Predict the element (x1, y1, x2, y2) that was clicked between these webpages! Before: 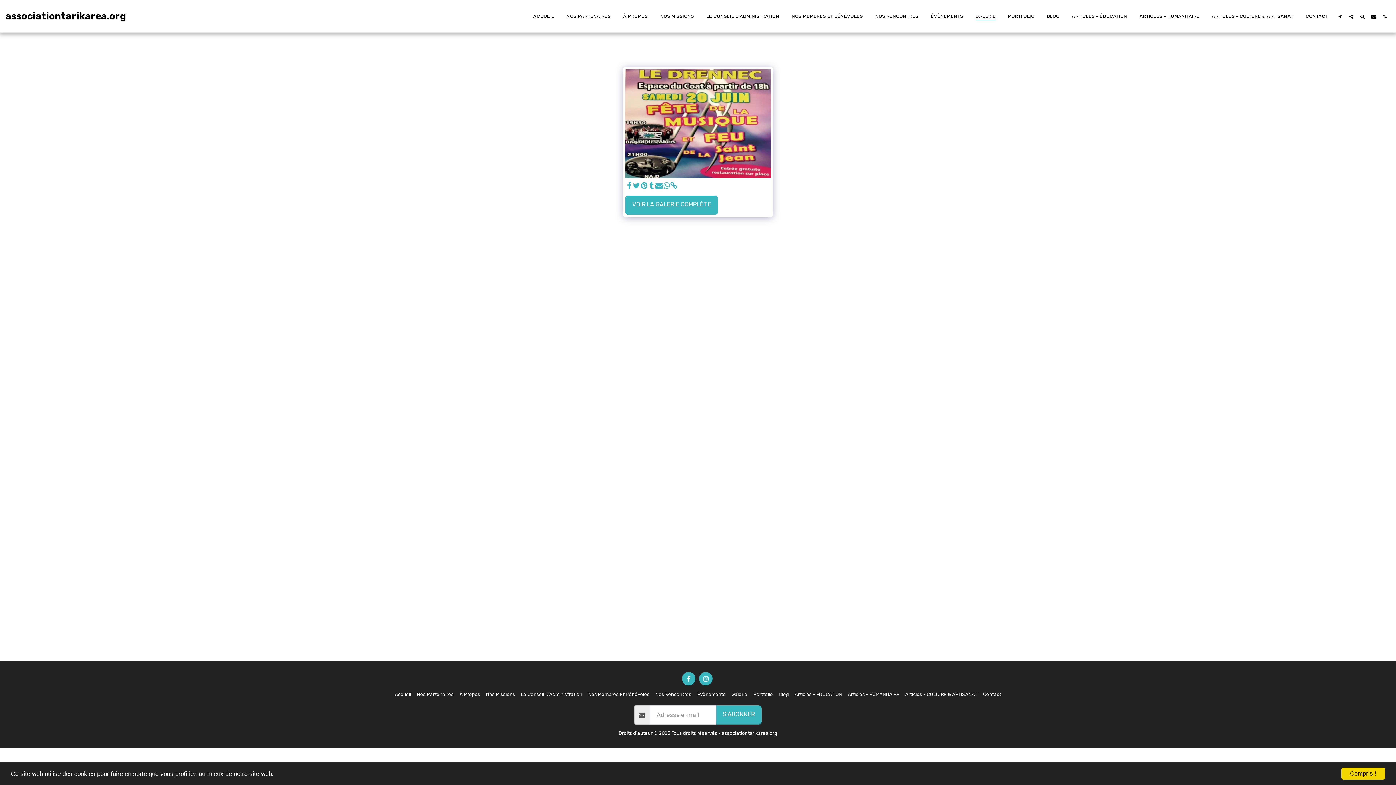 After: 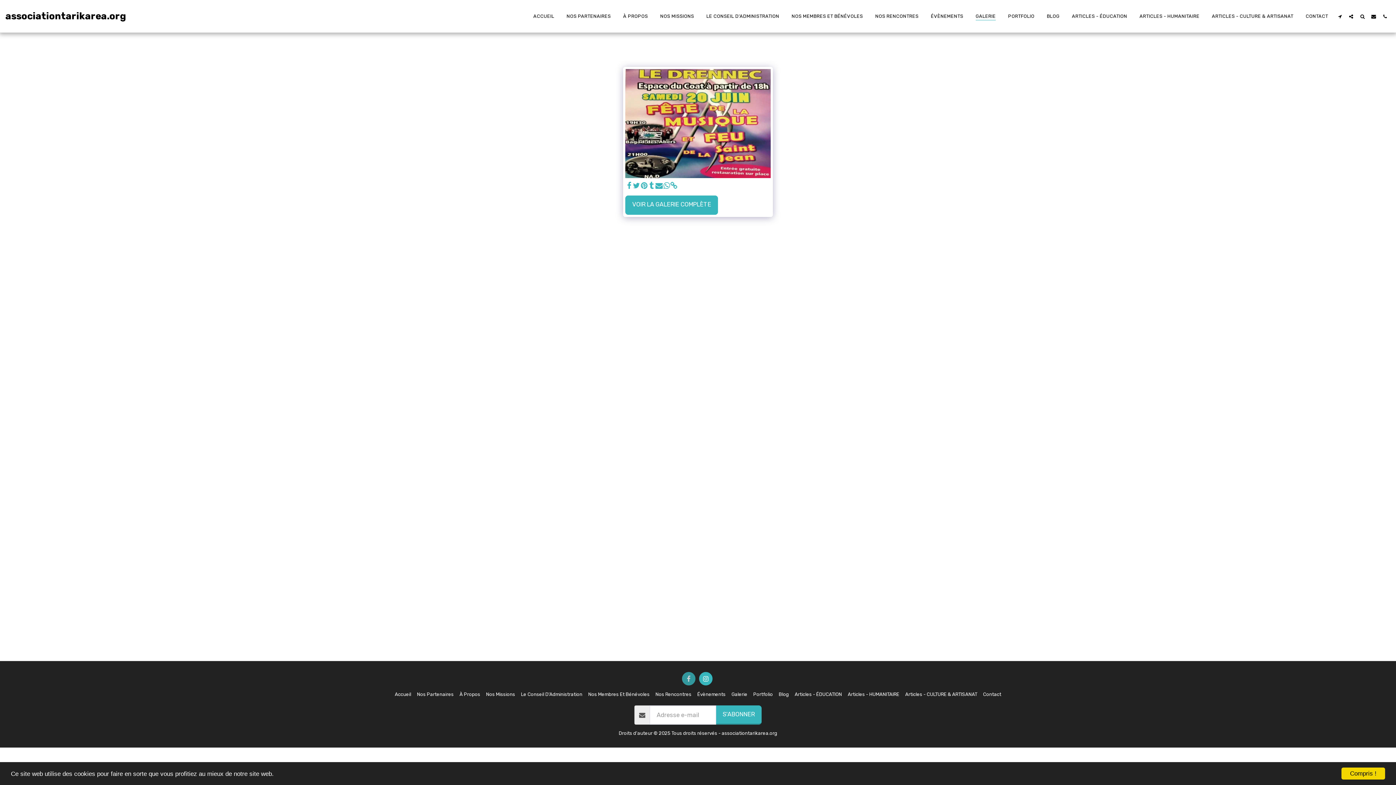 Action: bbox: (682, 672, 695, 685) label:  